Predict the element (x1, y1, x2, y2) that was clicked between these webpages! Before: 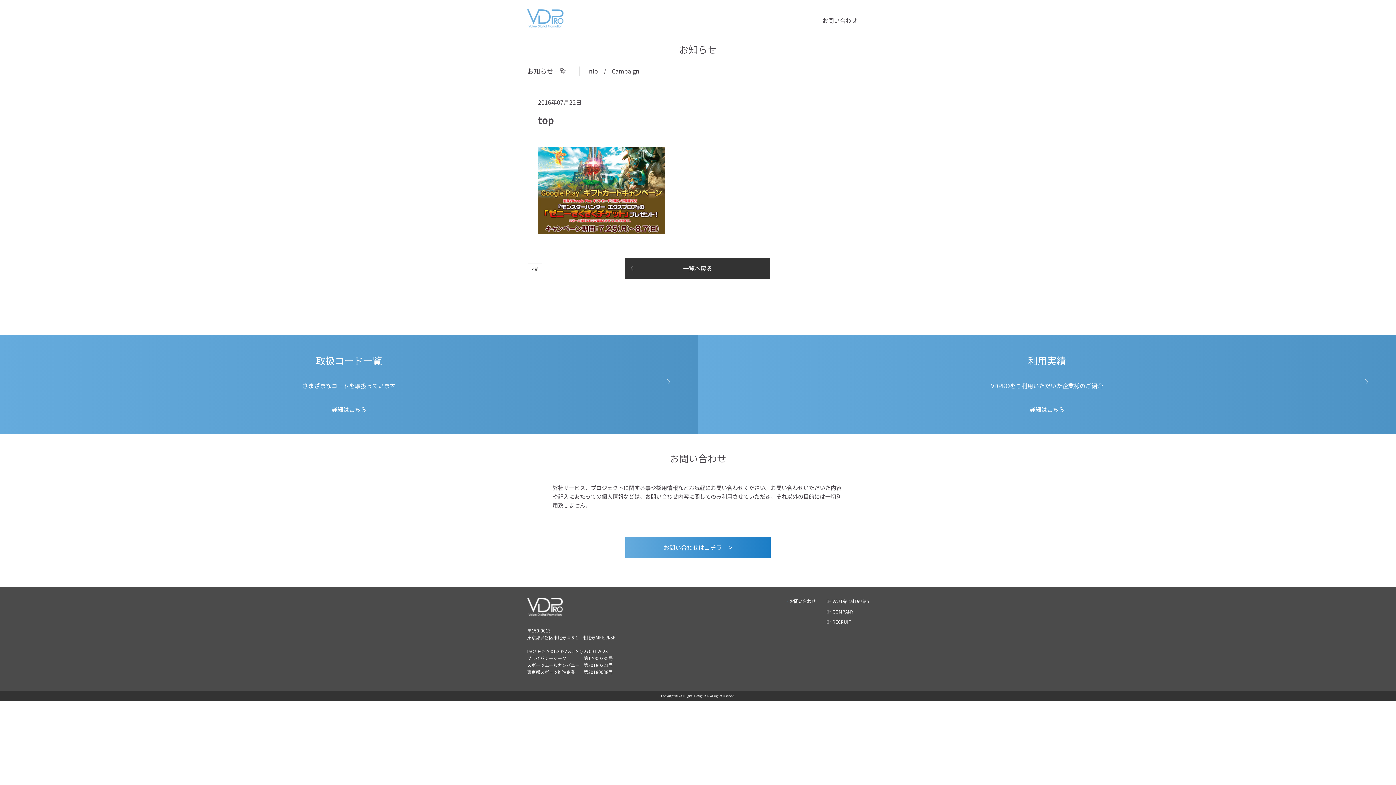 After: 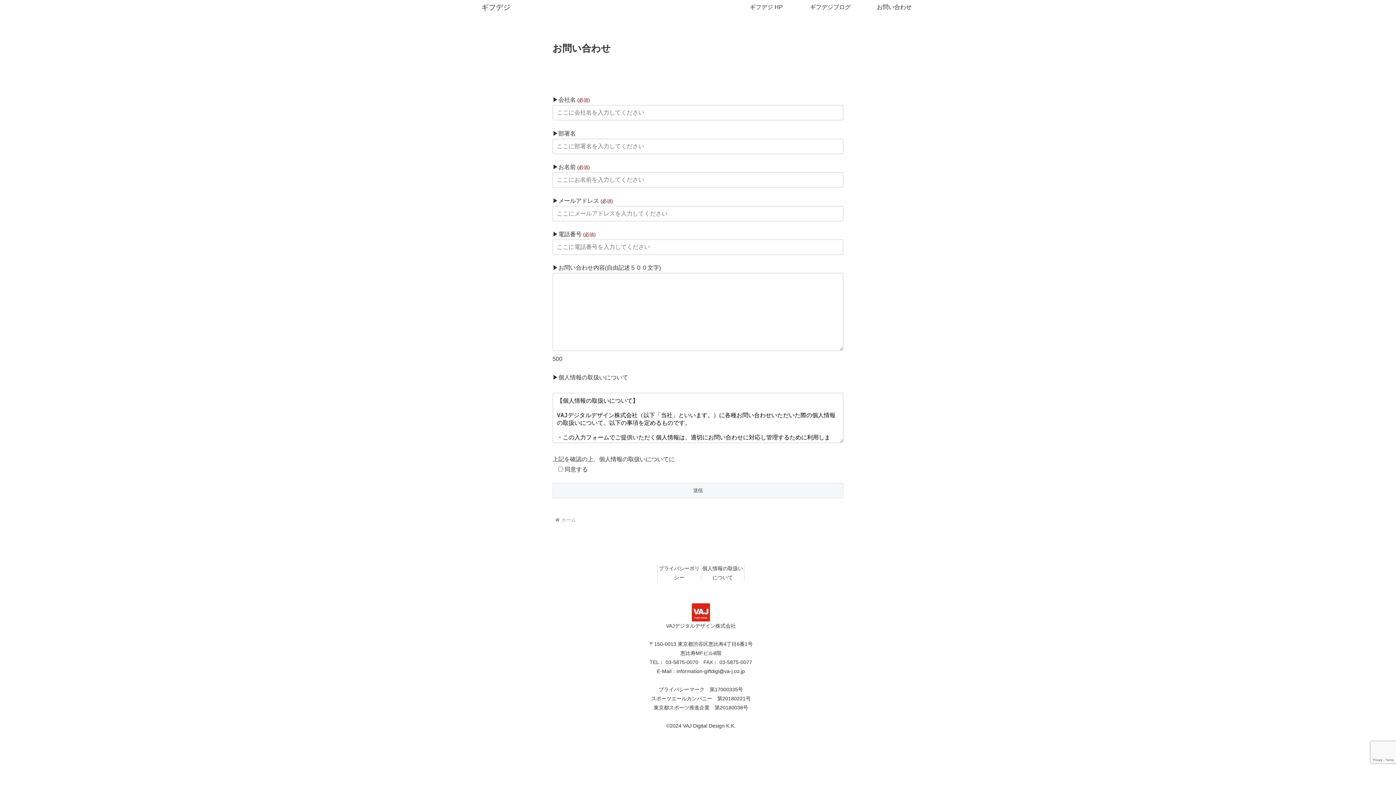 Action: bbox: (625, 537, 770, 558) label: お問い合わせはコチラ     >